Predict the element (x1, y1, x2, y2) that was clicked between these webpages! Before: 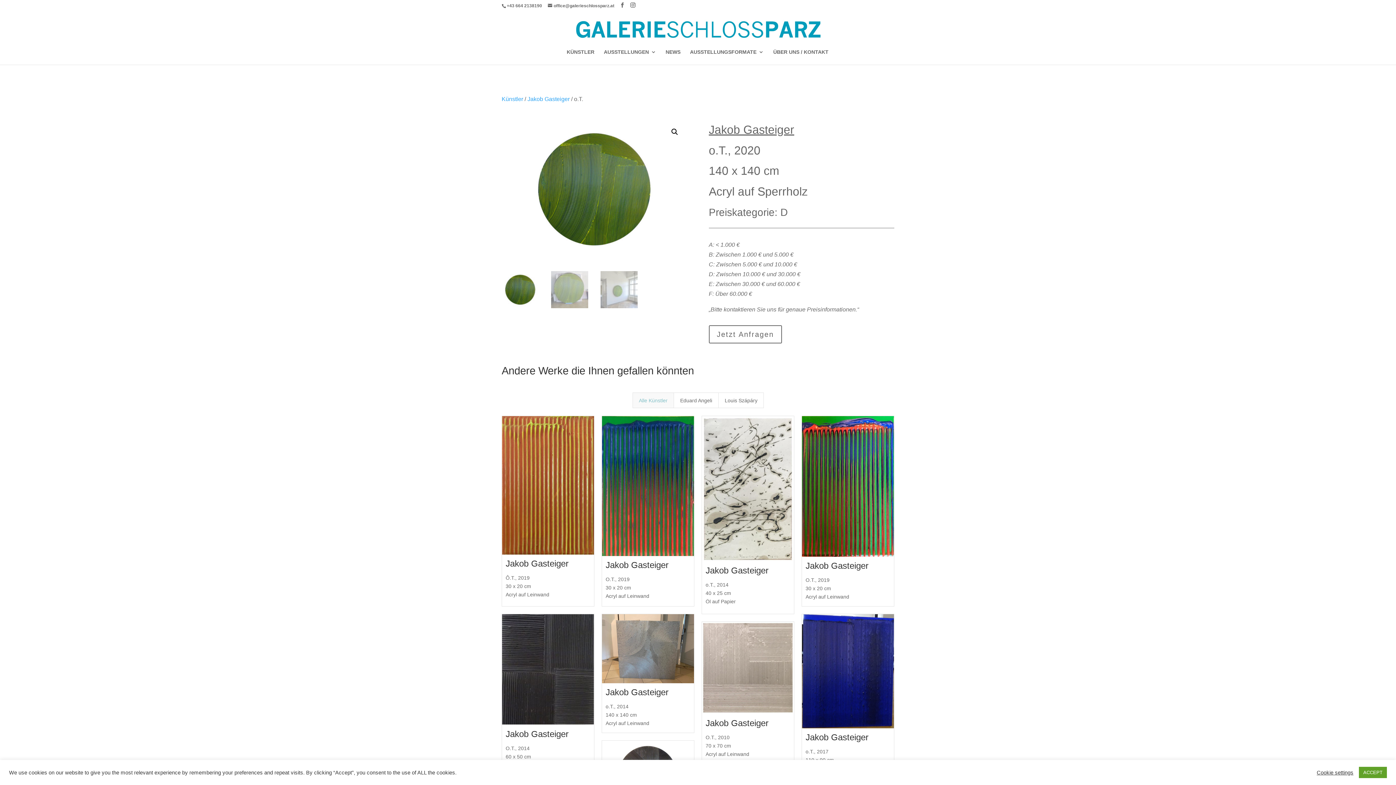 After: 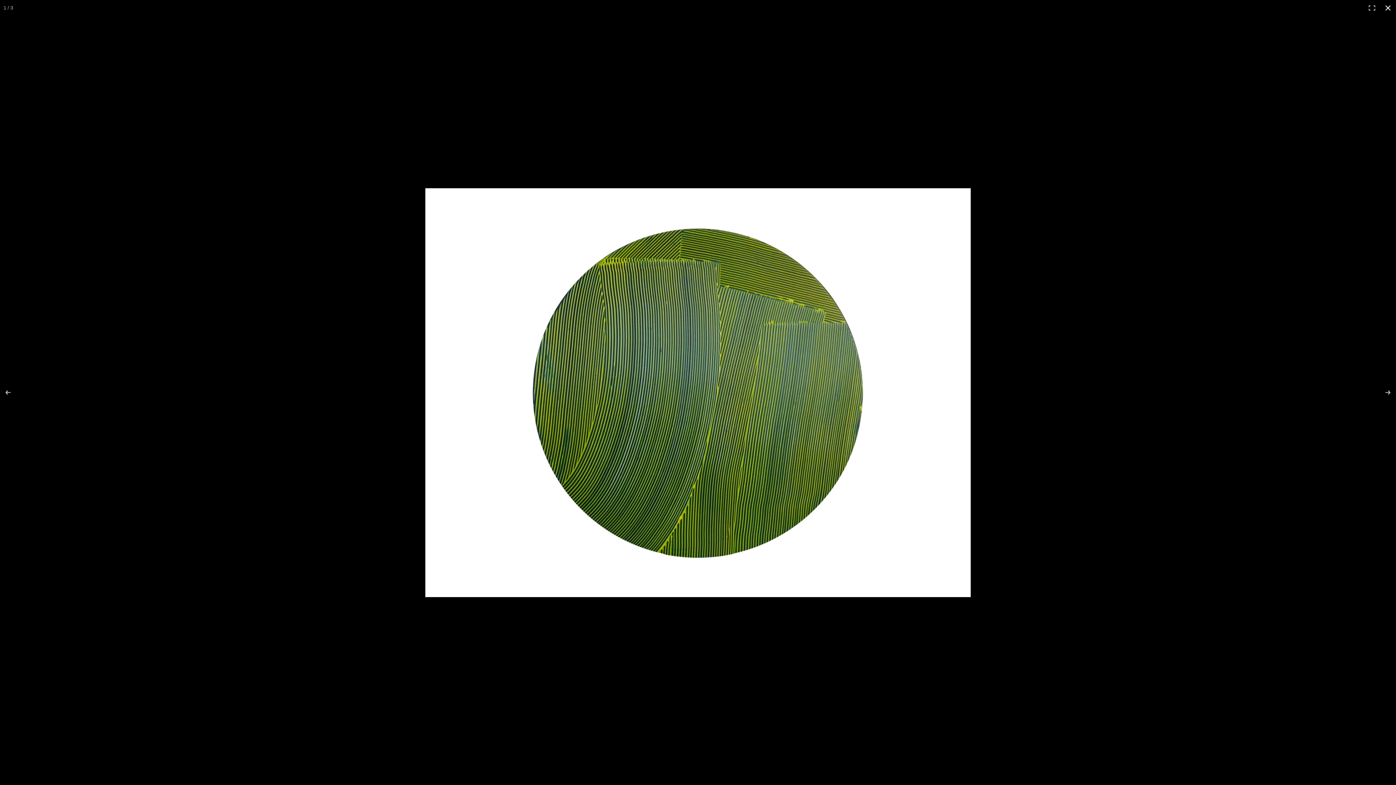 Action: label: Bildergalerie im Vollbildmodus anzeigen bbox: (668, 125, 681, 138)